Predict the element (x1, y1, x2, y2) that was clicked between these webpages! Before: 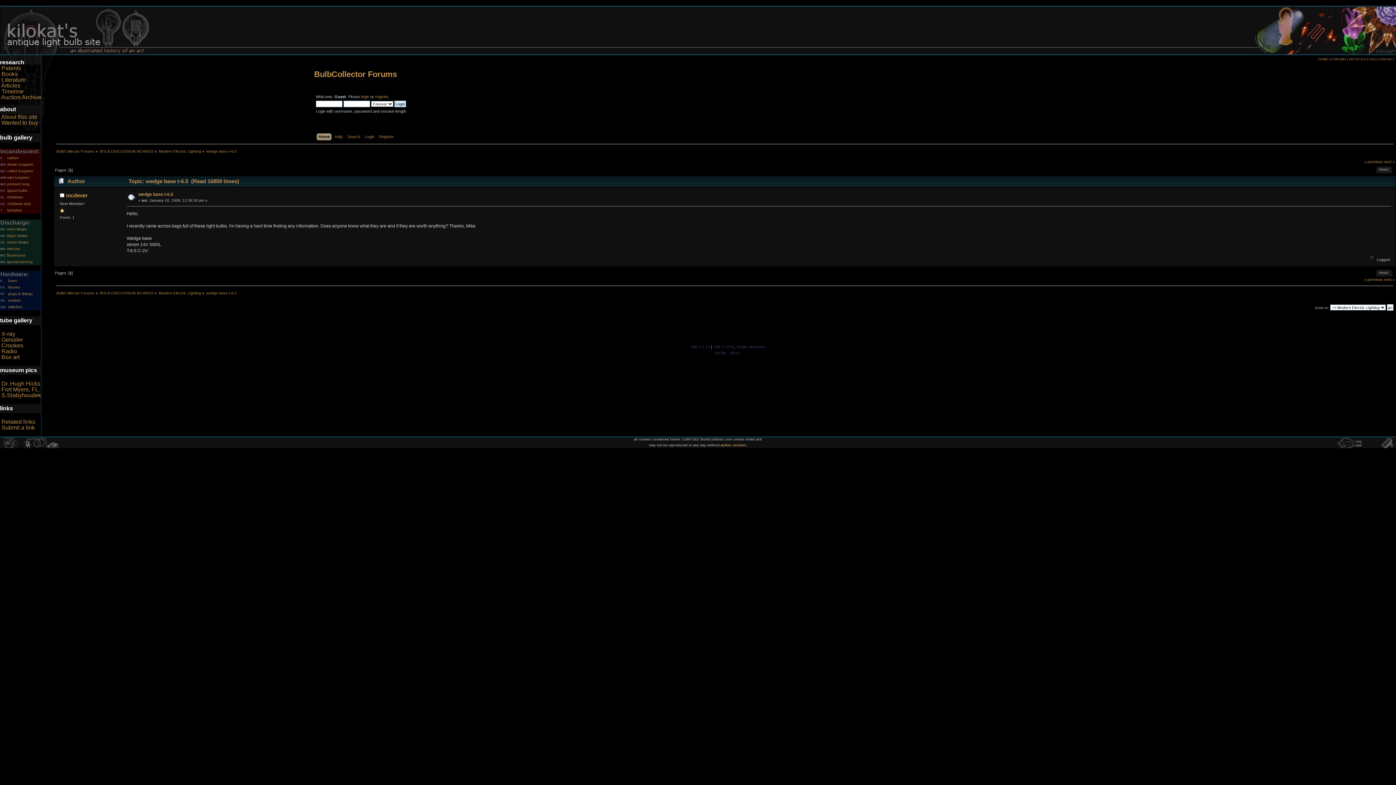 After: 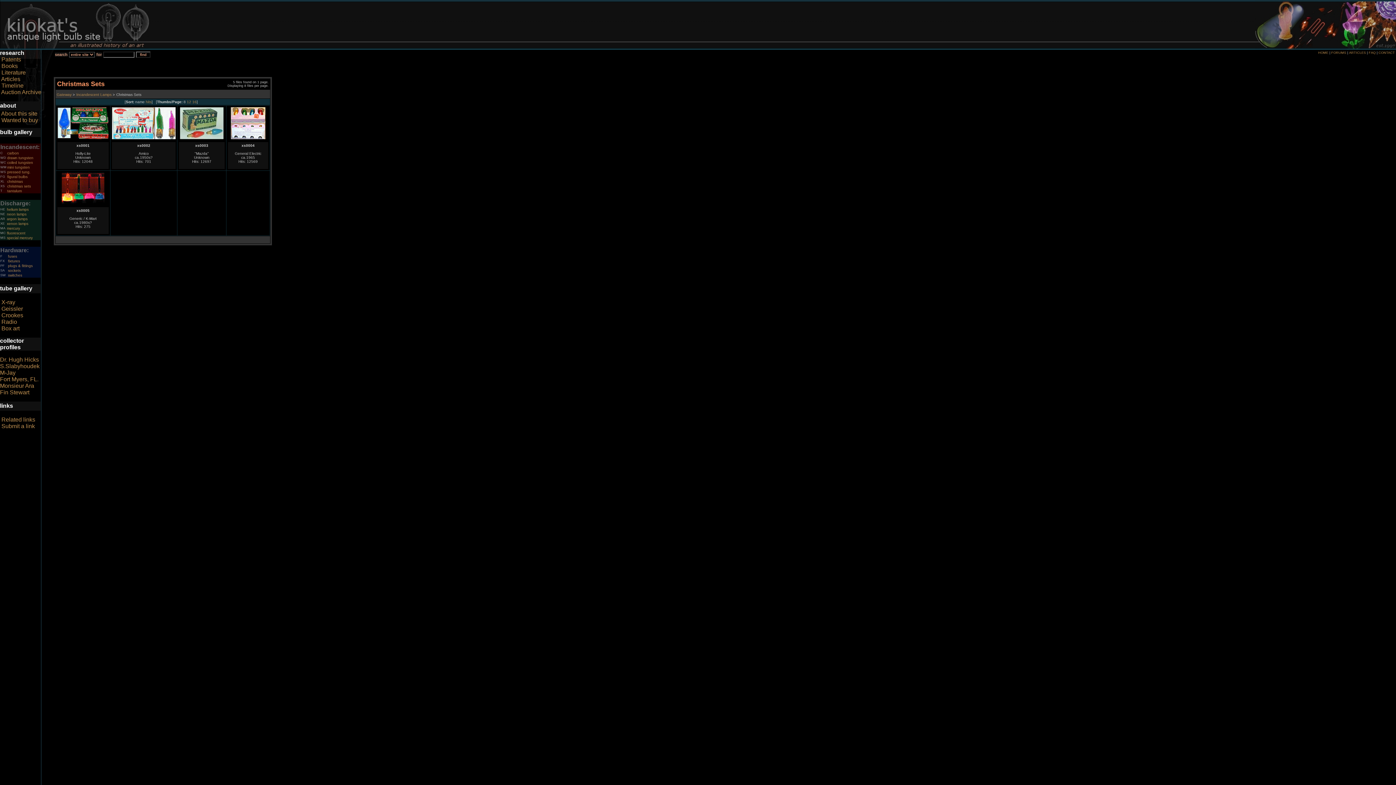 Action: bbox: (7, 201, 30, 205) label: christmas sets